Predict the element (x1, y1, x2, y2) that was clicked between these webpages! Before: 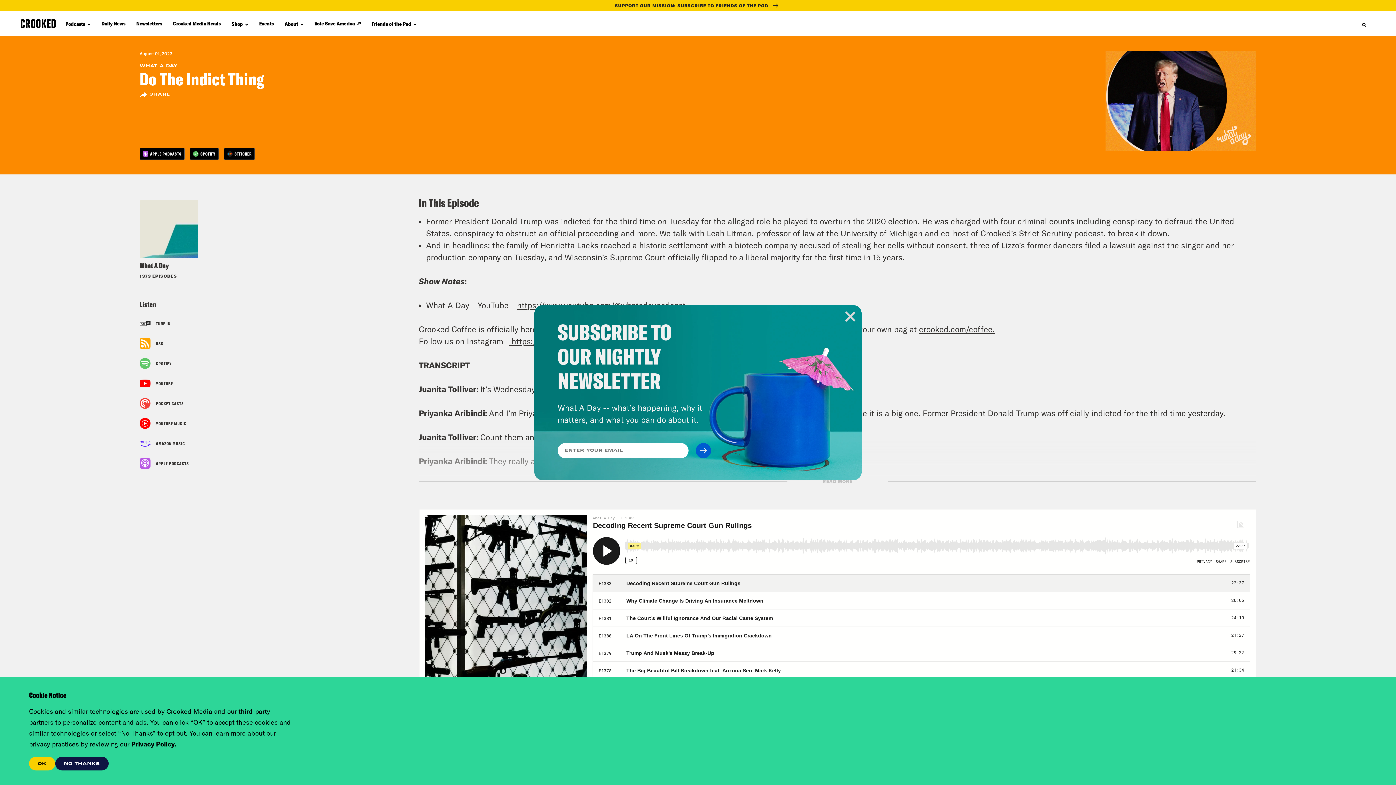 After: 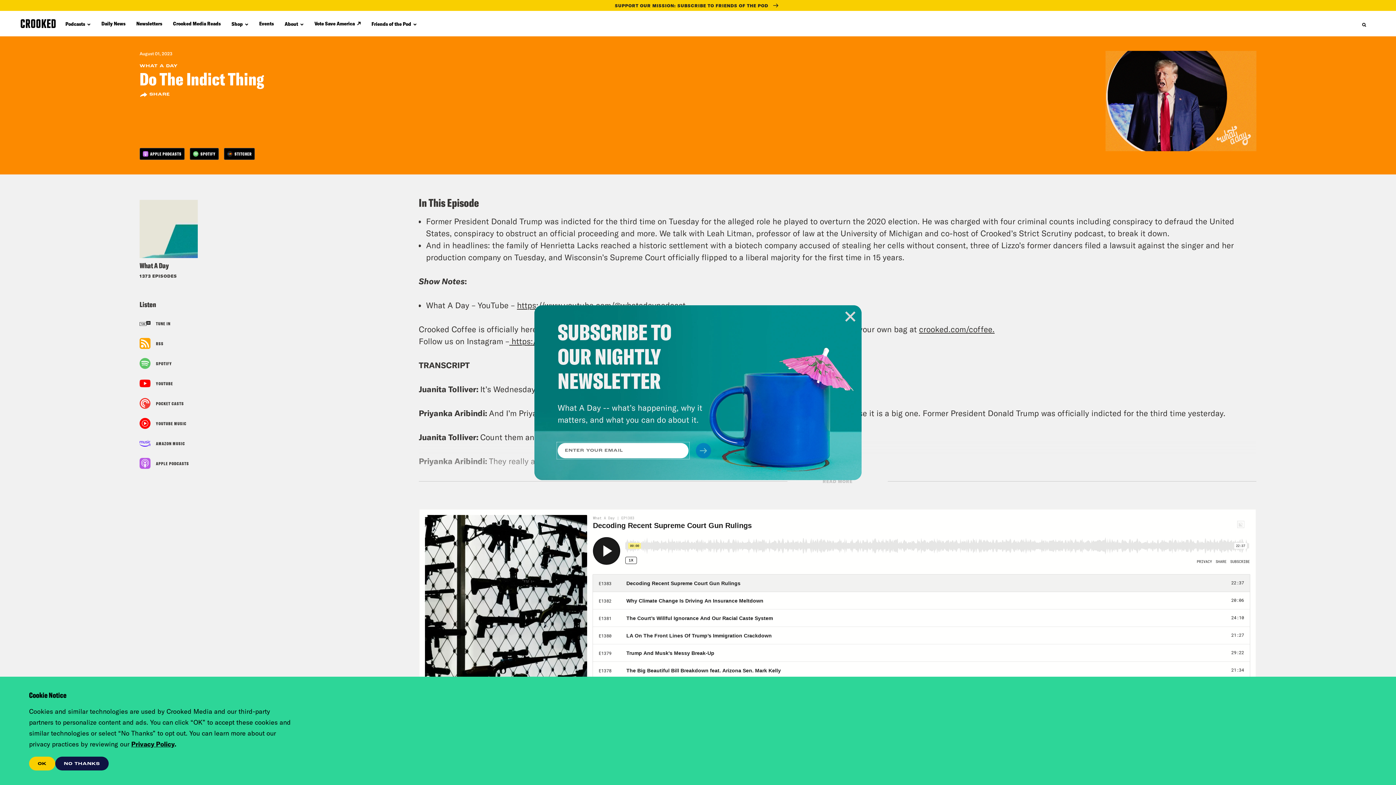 Action: bbox: (695, 443, 711, 458)